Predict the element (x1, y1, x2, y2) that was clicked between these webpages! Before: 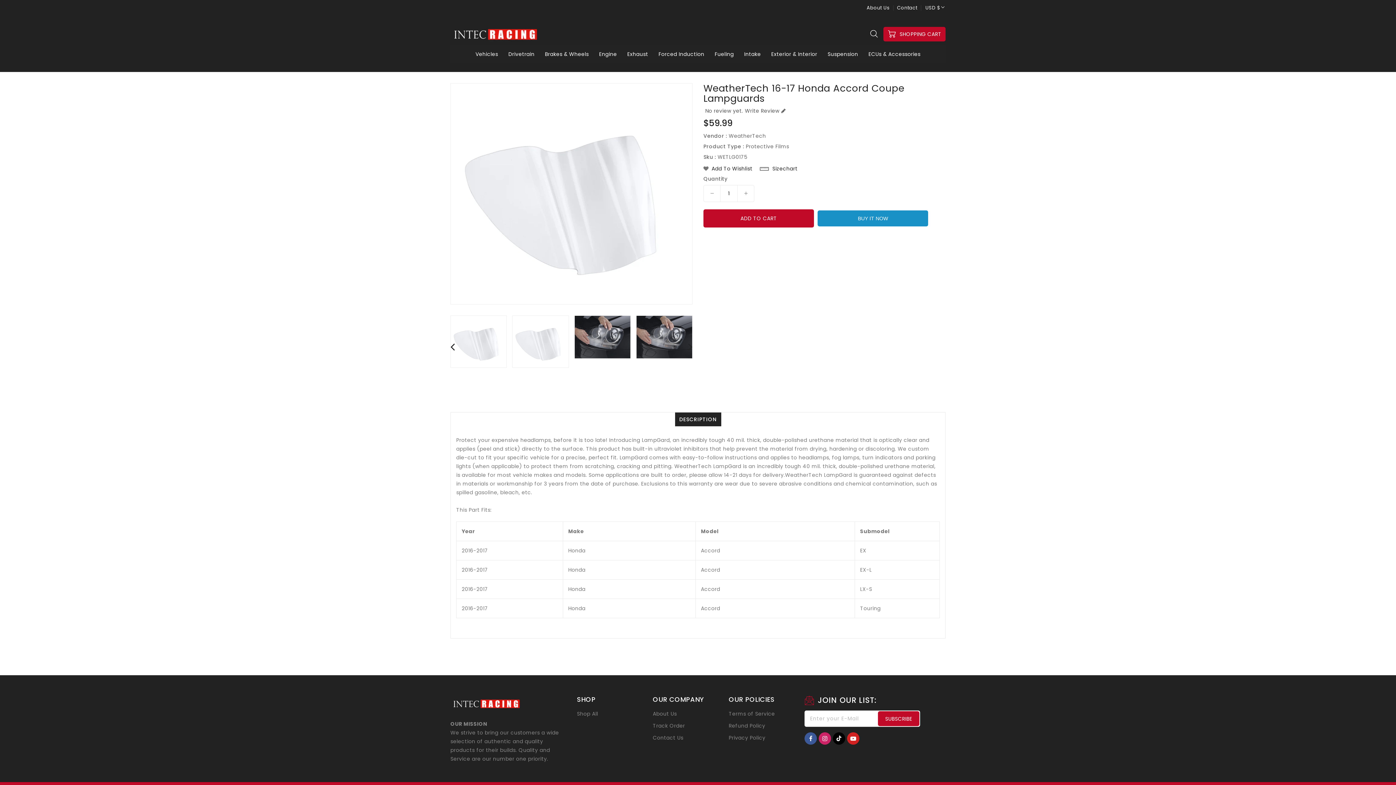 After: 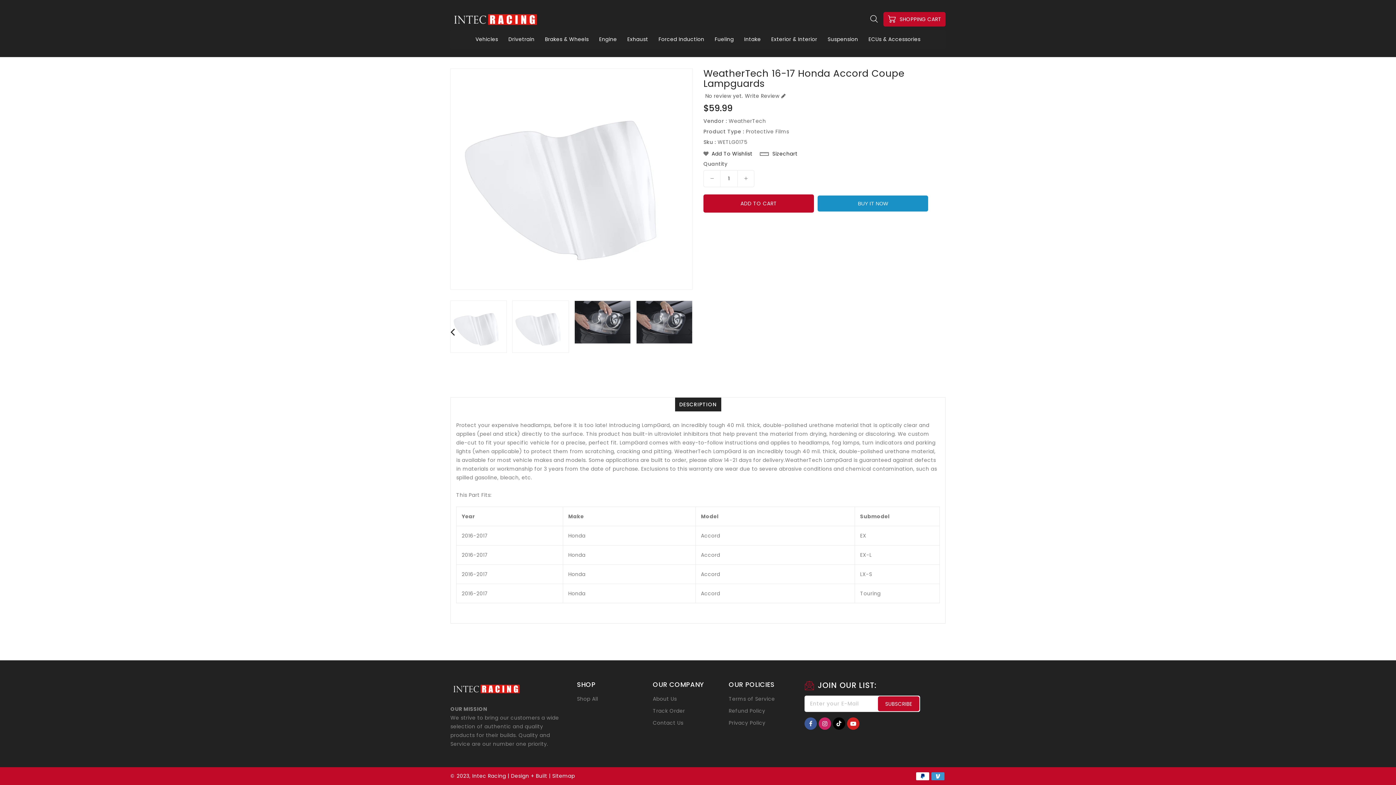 Action: label: Write Review bbox: (743, 107, 786, 114)